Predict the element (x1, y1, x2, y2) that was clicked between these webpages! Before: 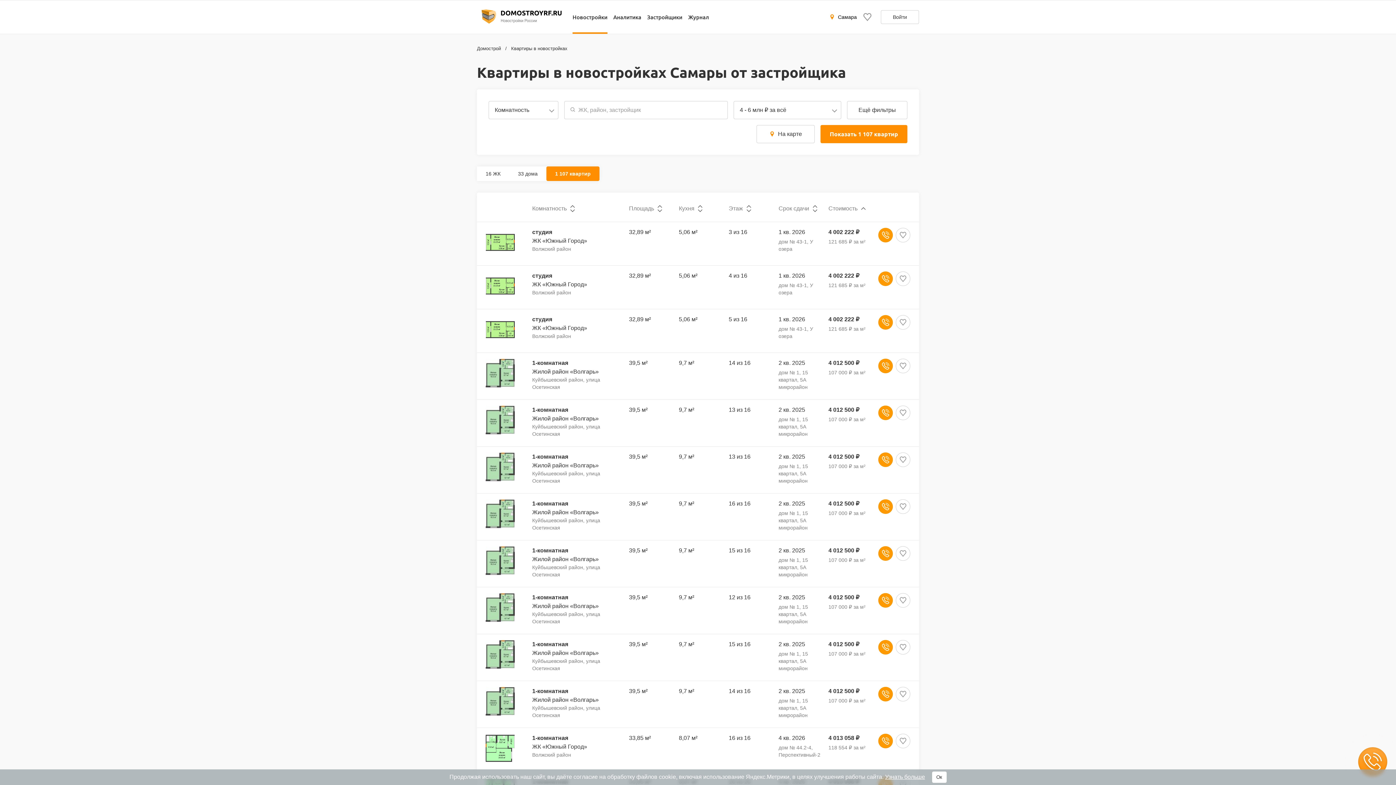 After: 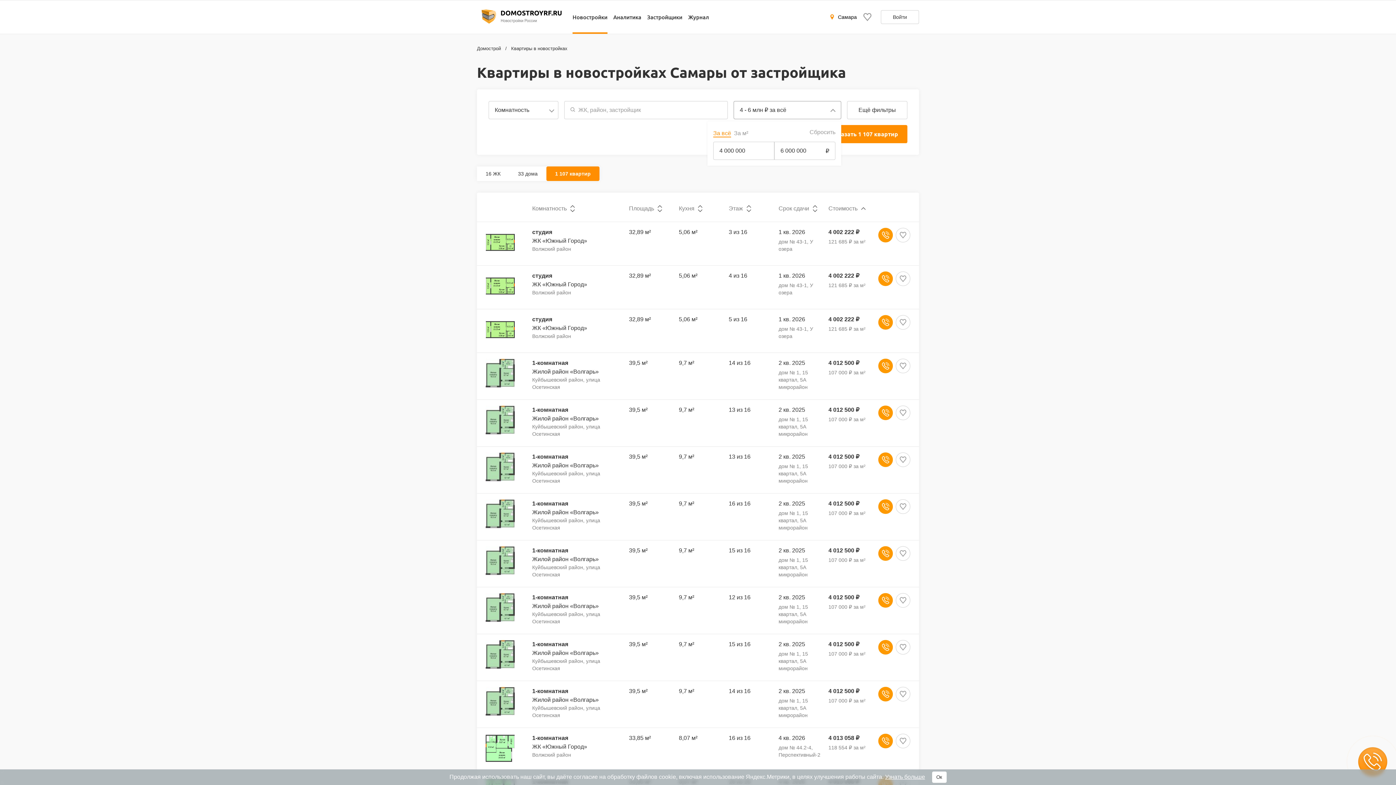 Action: label: 4 - 6 млн ₽ за всё bbox: (733, 101, 841, 119)